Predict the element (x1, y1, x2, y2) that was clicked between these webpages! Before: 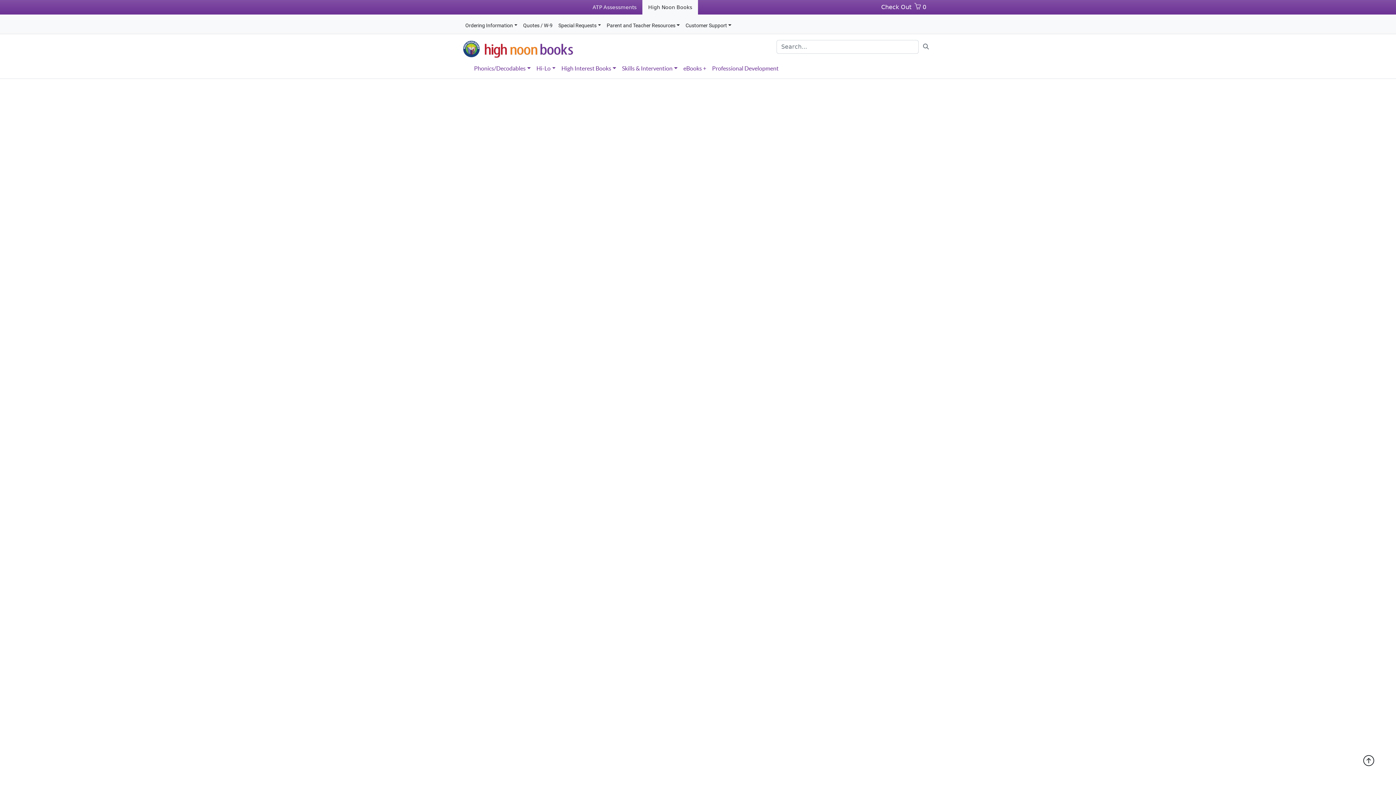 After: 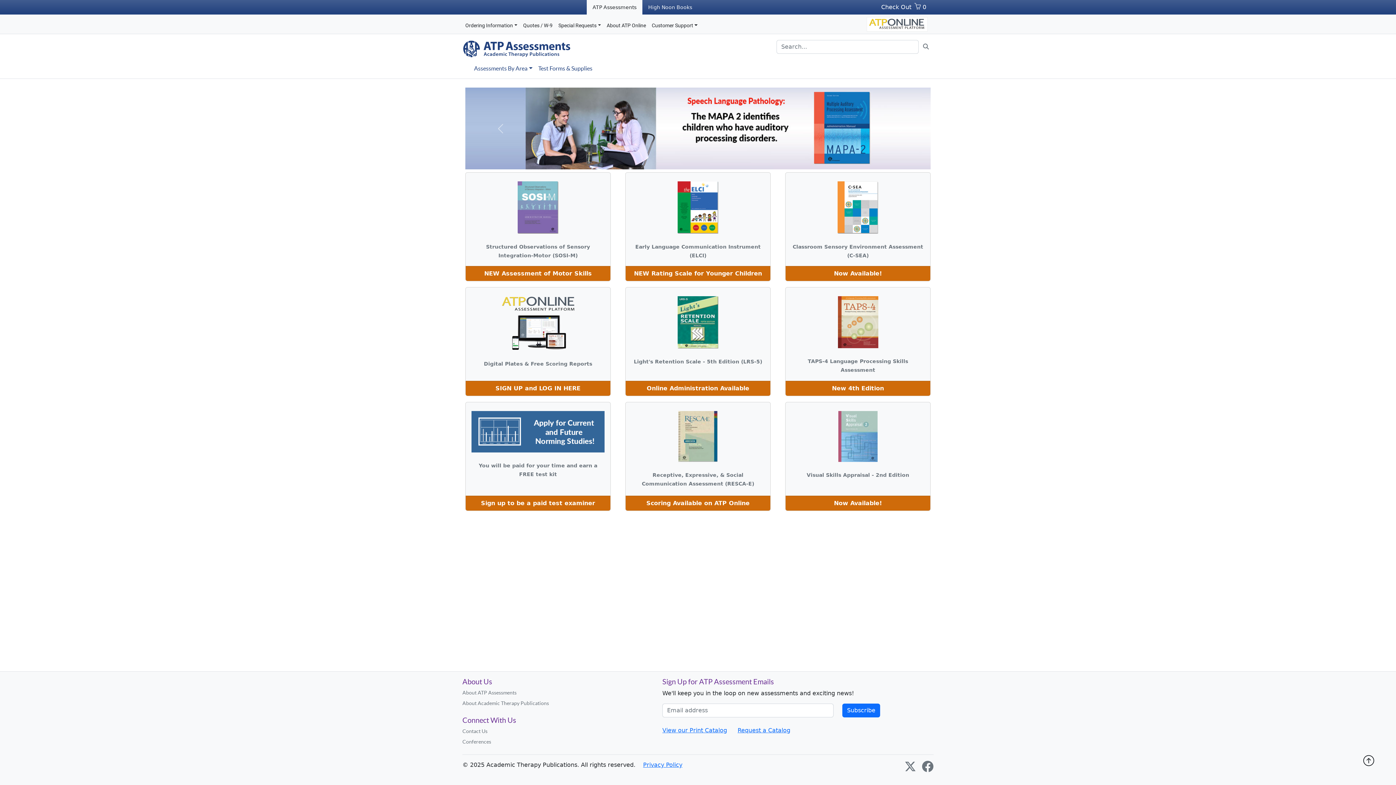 Action: label: ATP Assessments bbox: (586, 0, 642, 14)